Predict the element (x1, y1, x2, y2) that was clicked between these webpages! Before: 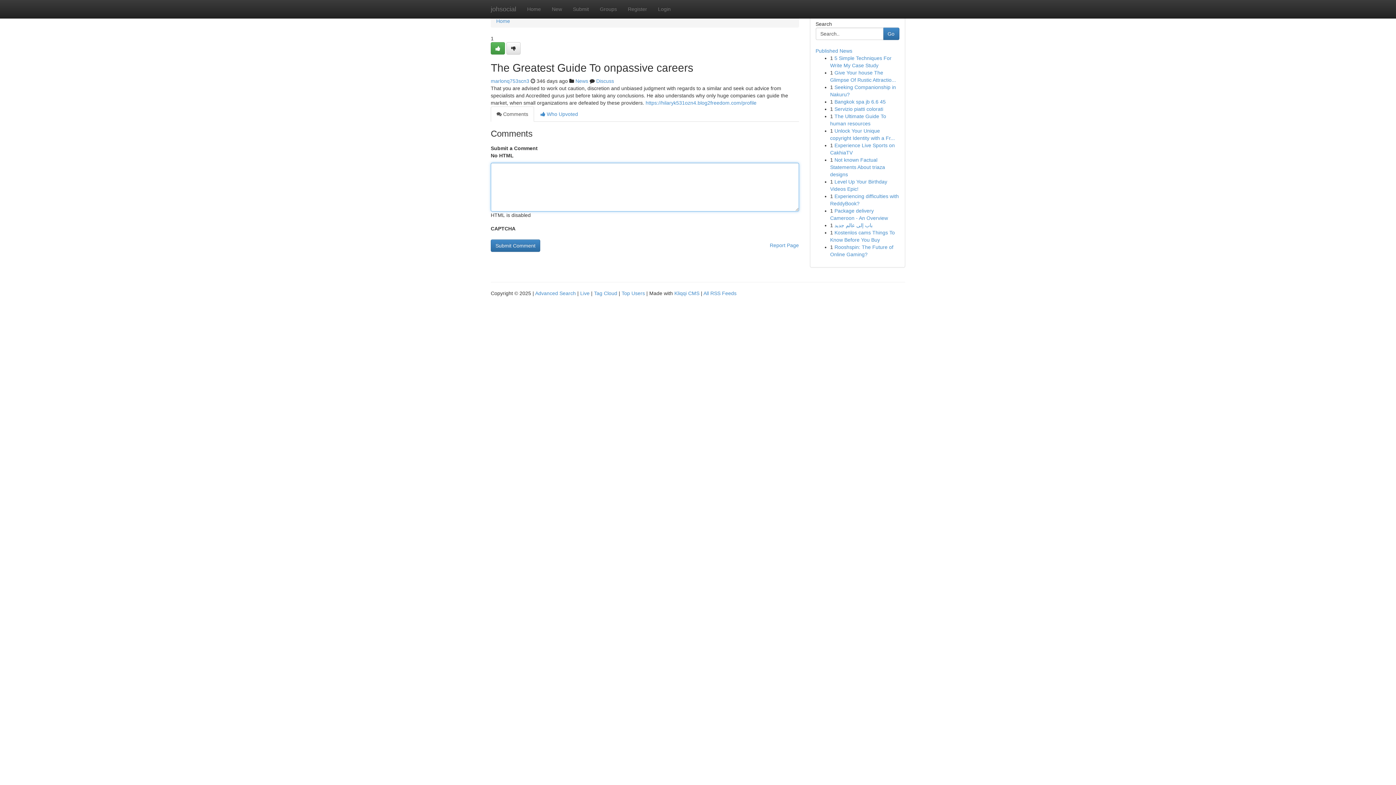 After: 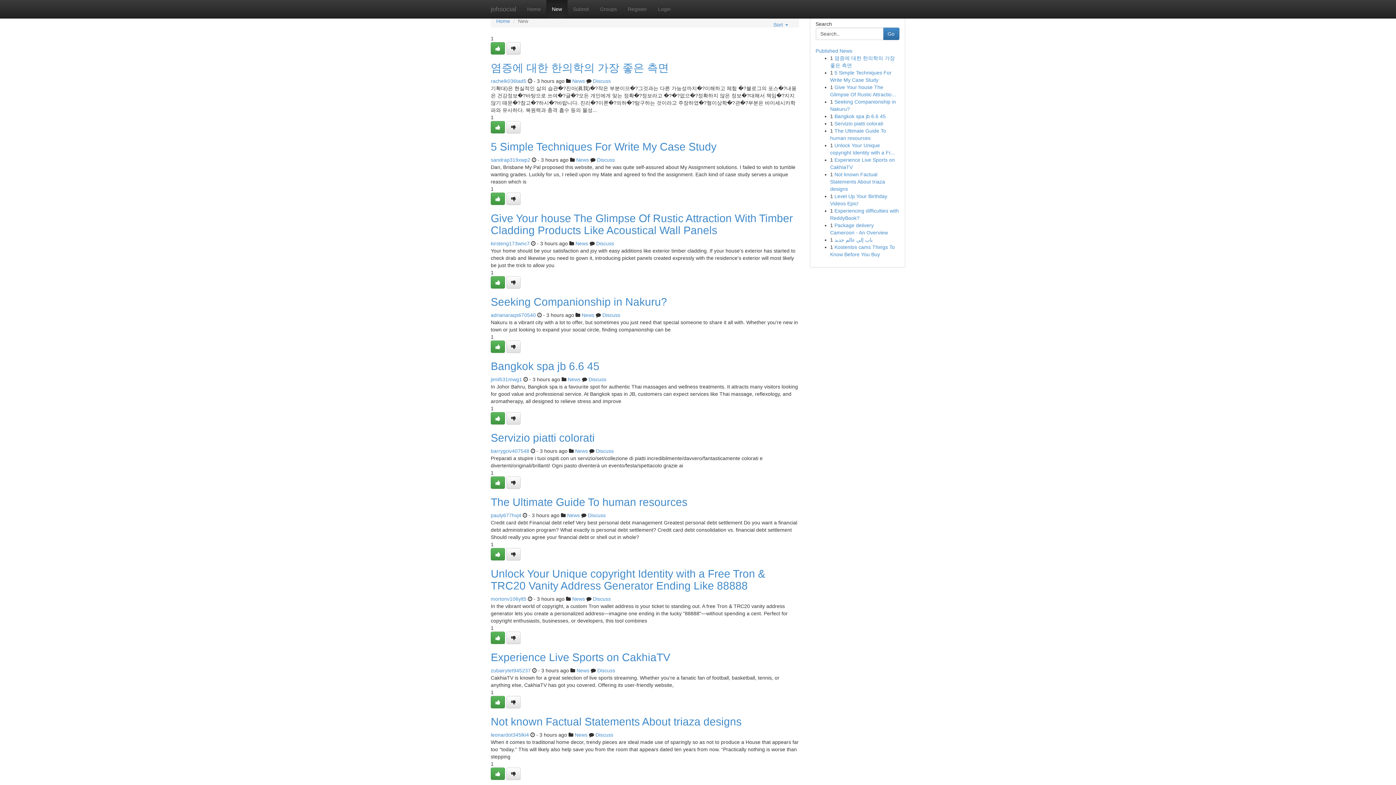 Action: bbox: (546, 0, 567, 18) label: New